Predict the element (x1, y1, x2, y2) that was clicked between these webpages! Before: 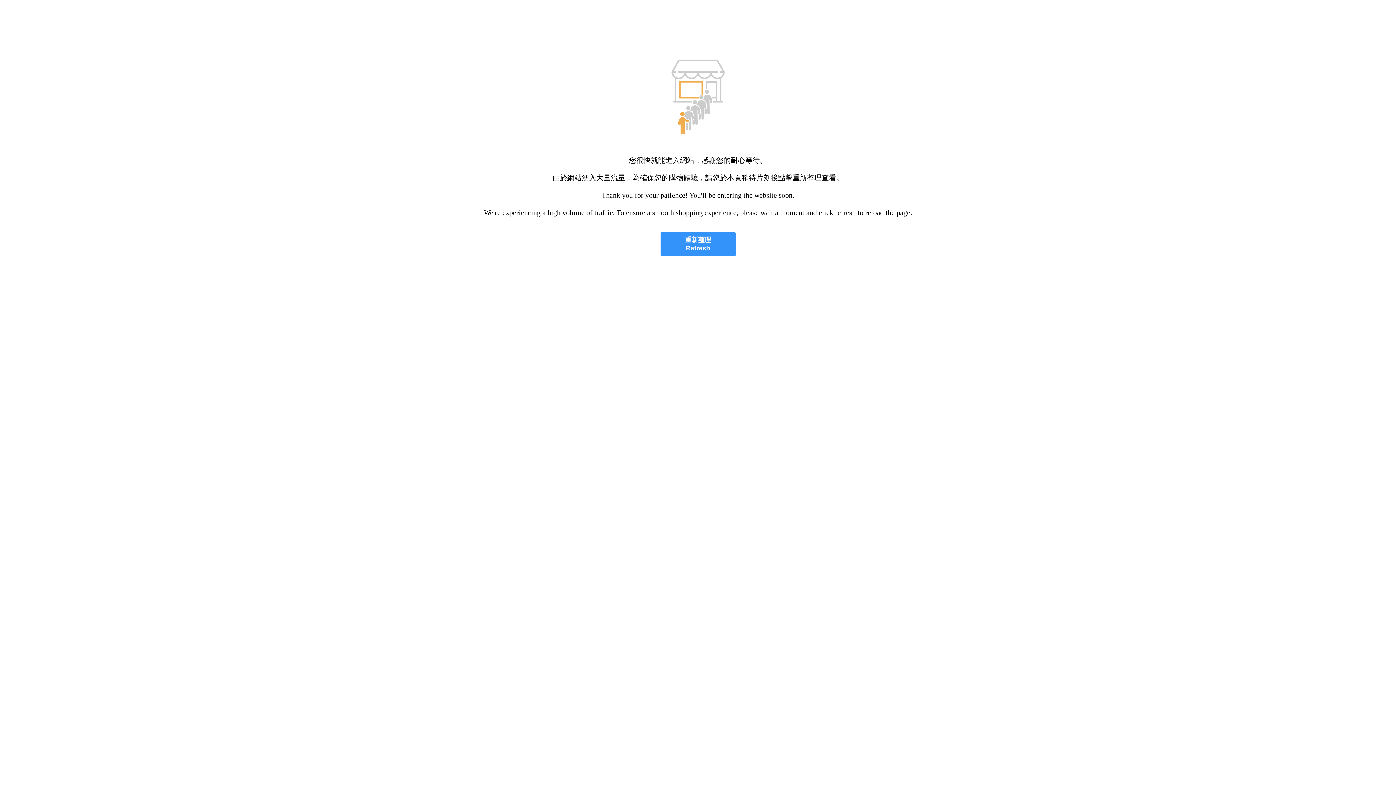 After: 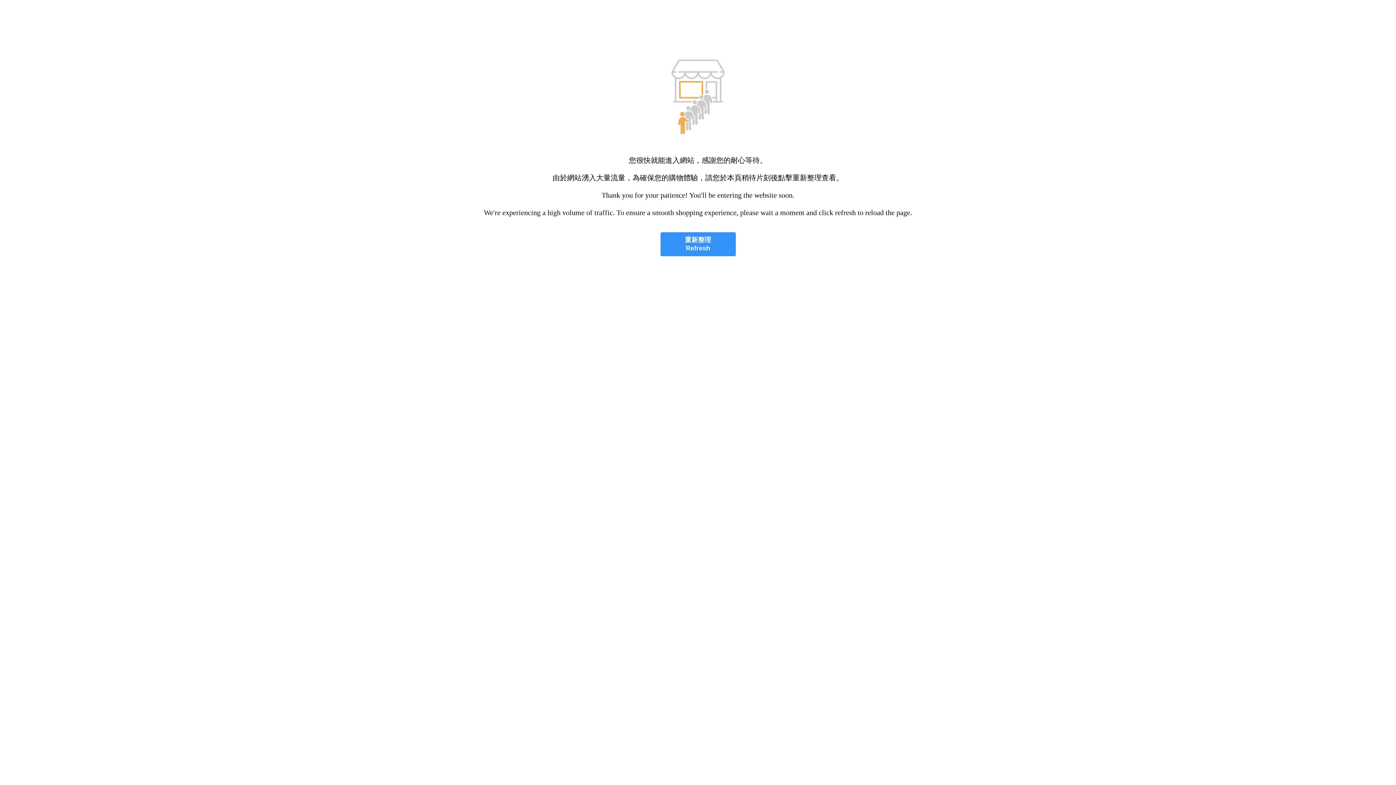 Action: label: 重新整理
Refresh bbox: (660, 232, 735, 256)